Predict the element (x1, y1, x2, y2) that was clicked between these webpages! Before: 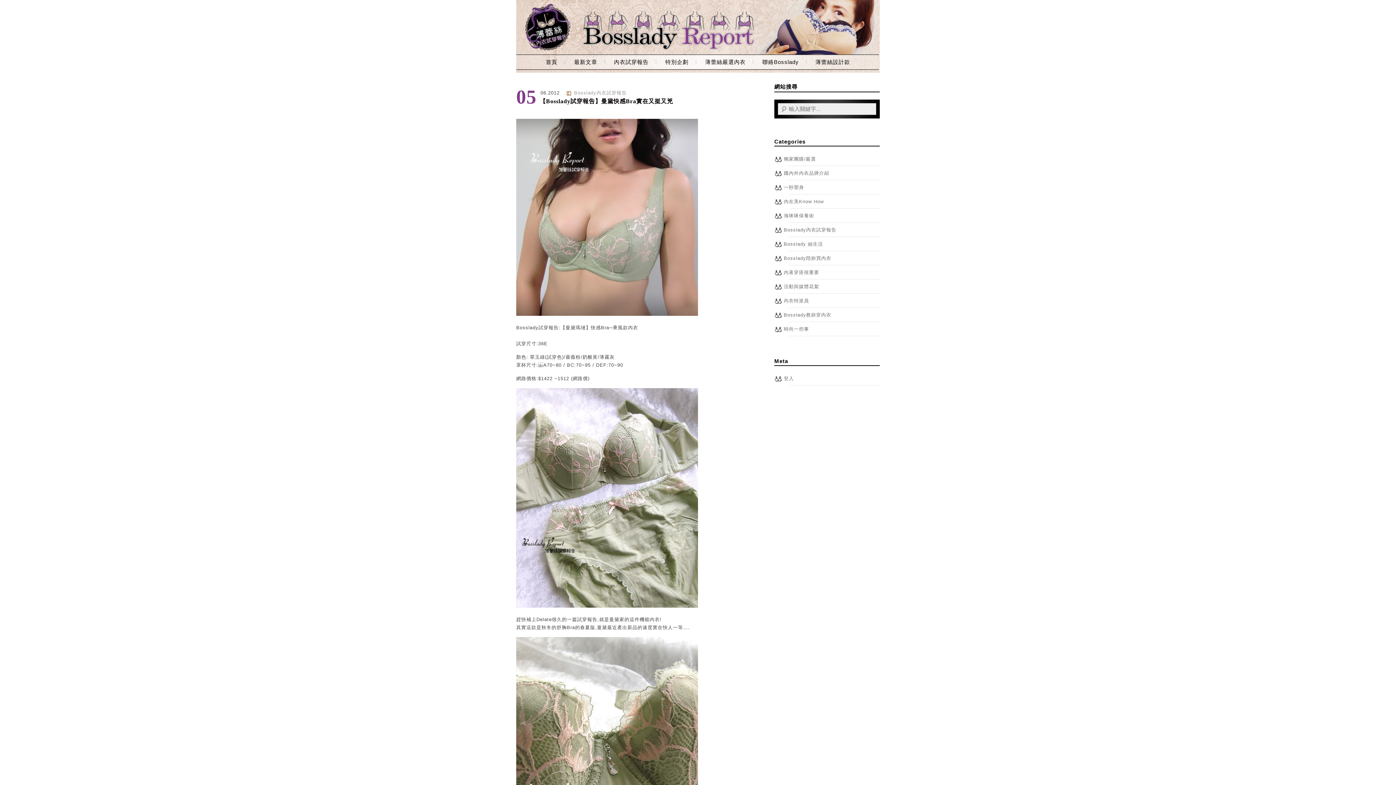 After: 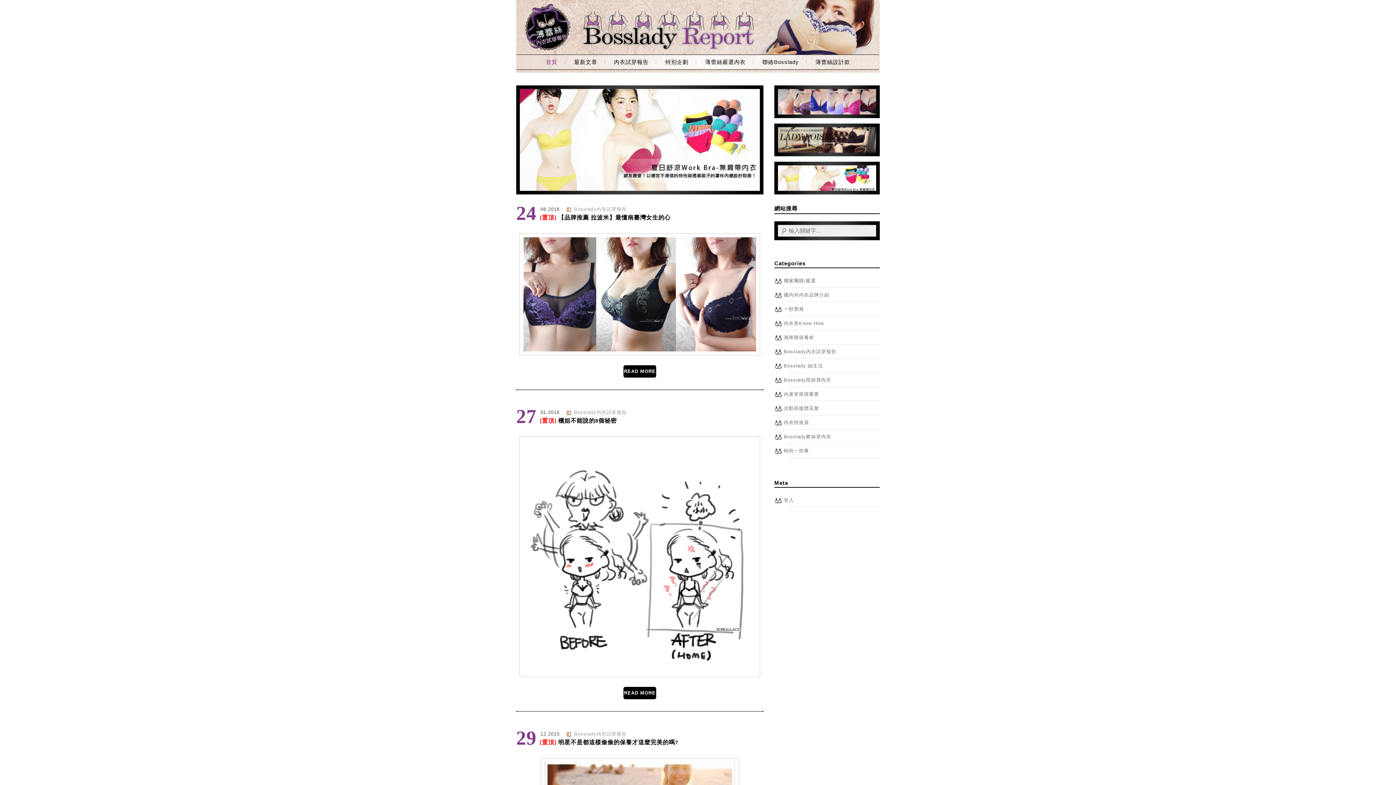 Action: label: 首頁 bbox: (538, 57, 564, 66)